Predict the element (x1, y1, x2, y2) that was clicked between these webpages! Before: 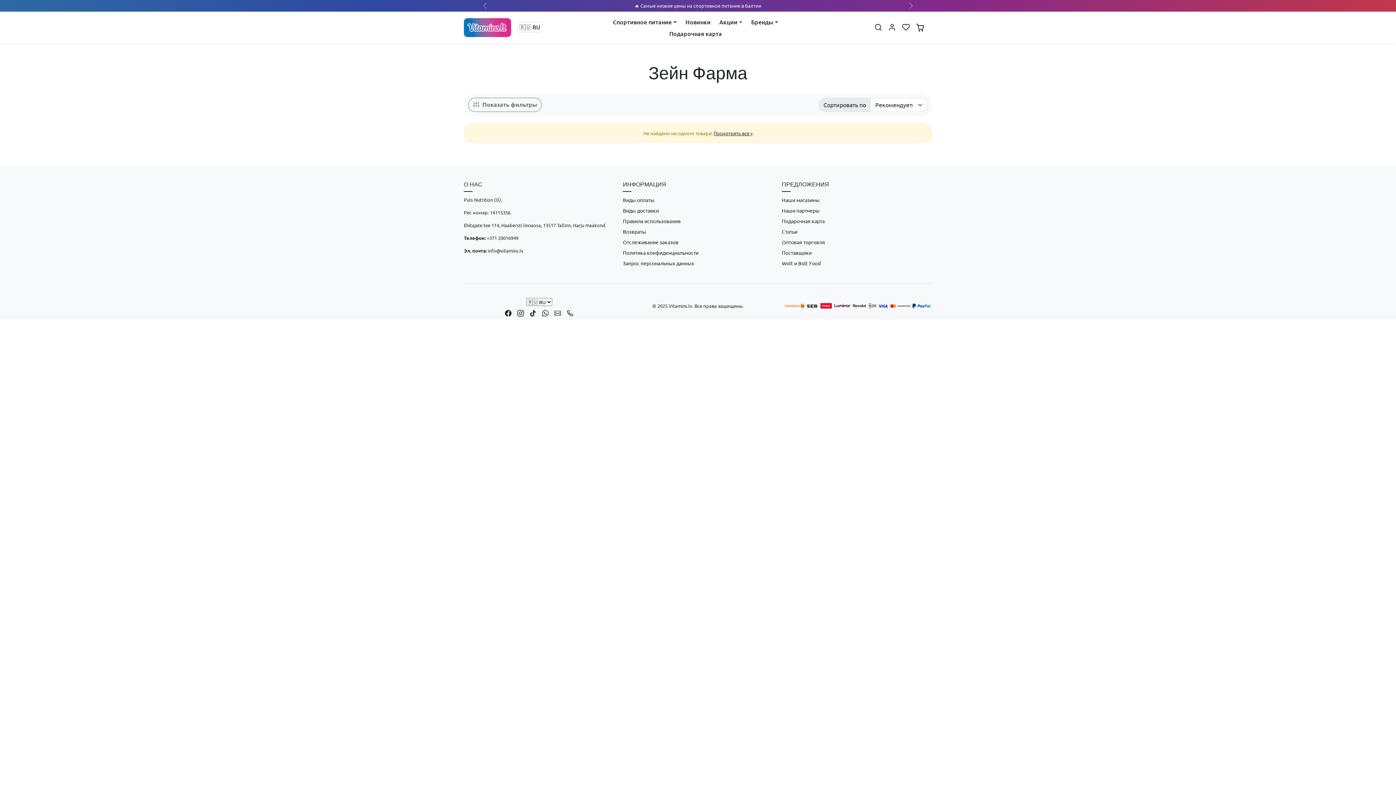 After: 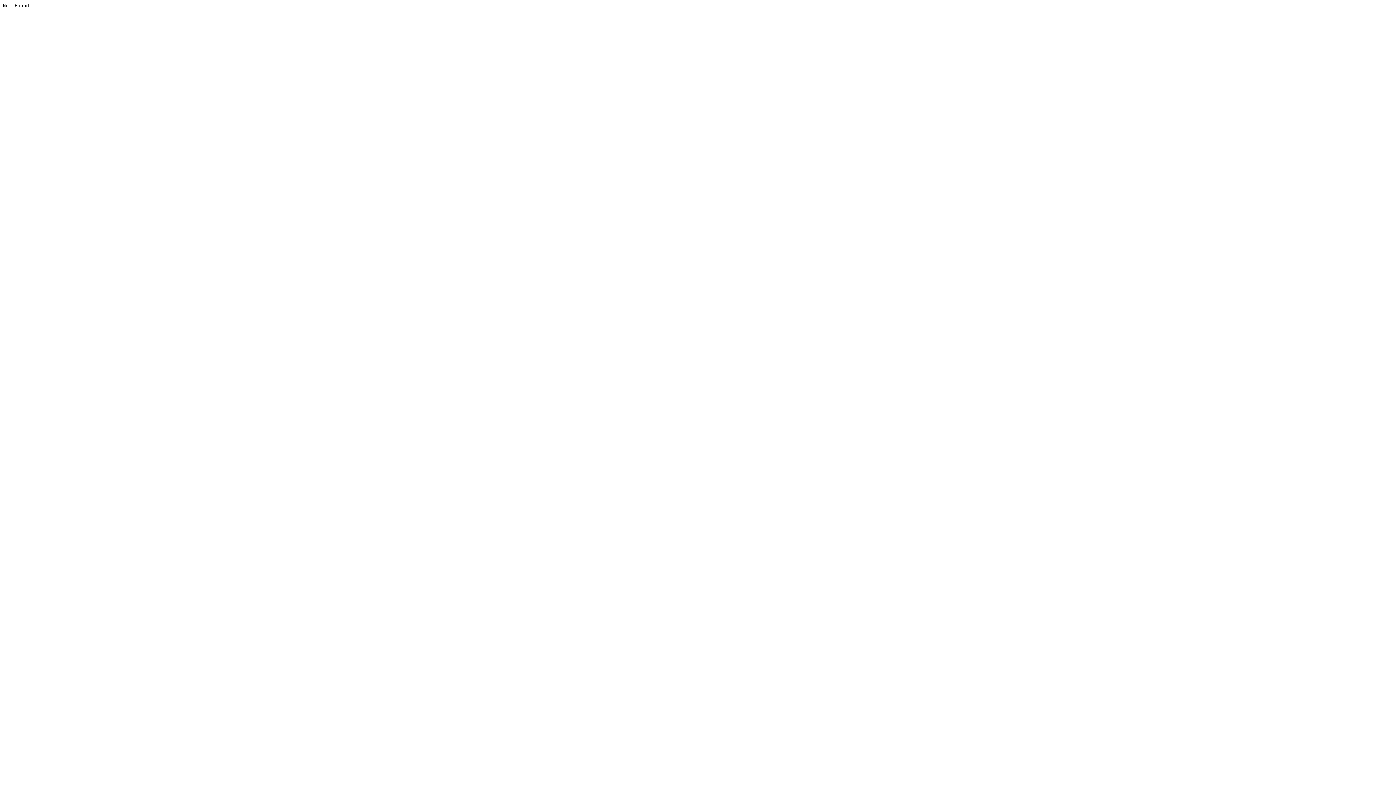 Action: label: Email bbox: (551, 306, 563, 319)